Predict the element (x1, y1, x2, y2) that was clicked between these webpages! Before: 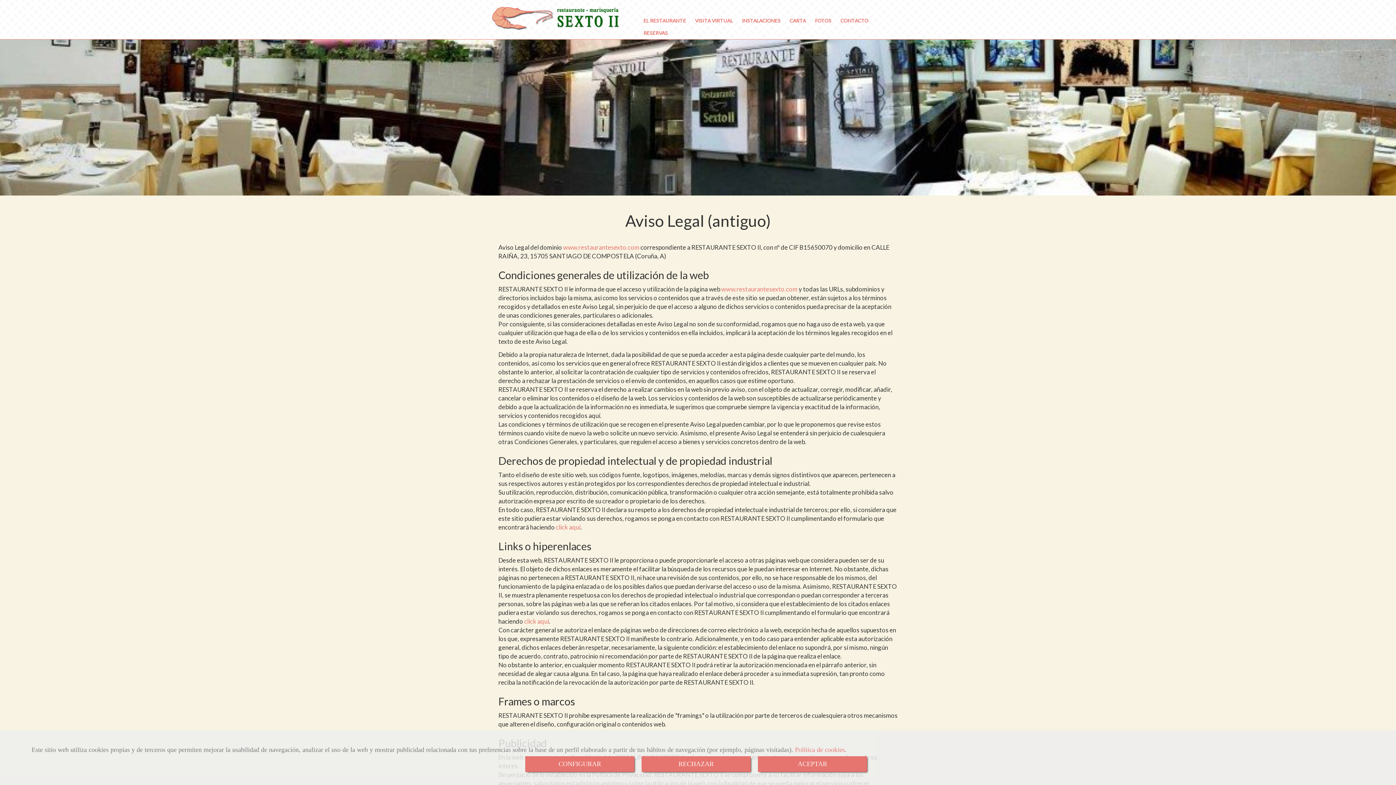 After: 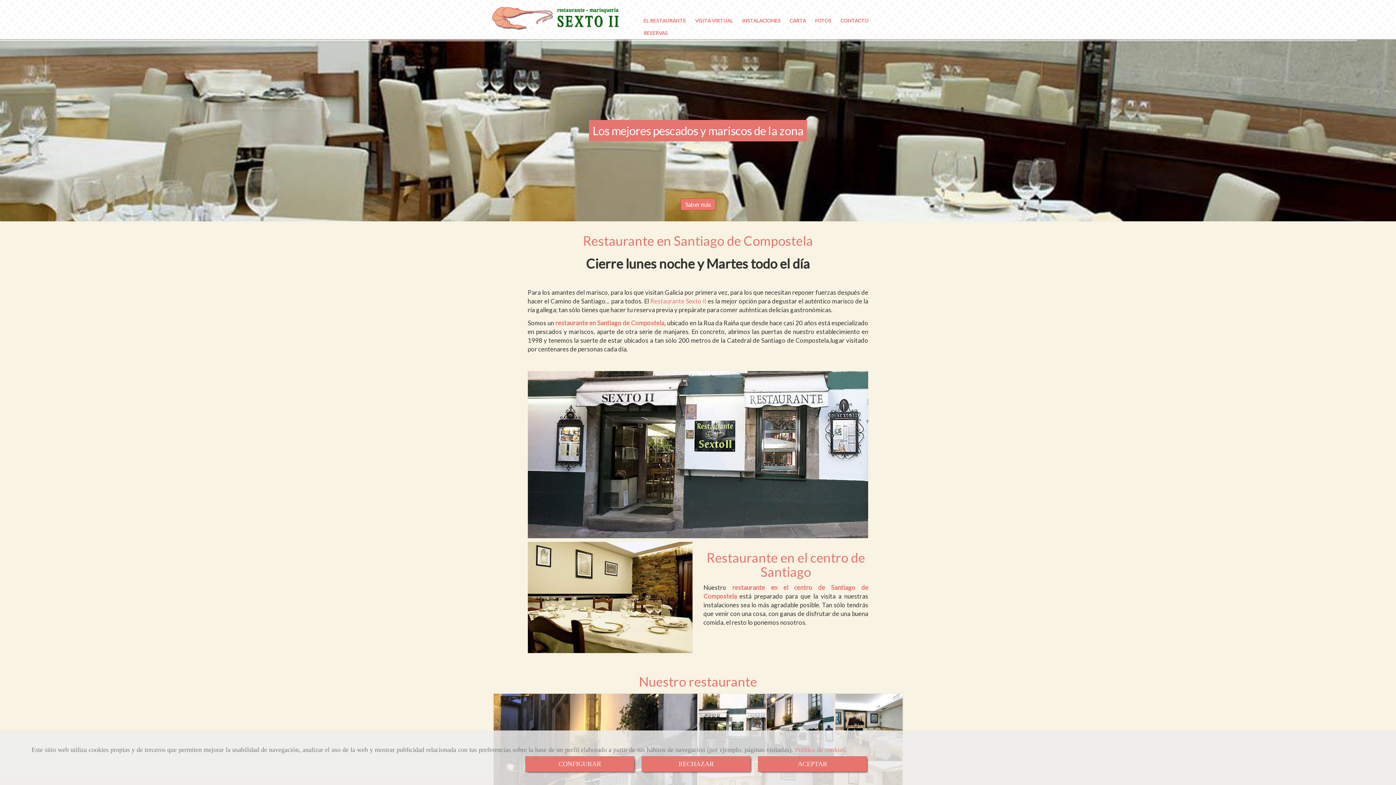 Action: bbox: (563, 243, 639, 251) label: www.restaurantesexto.com